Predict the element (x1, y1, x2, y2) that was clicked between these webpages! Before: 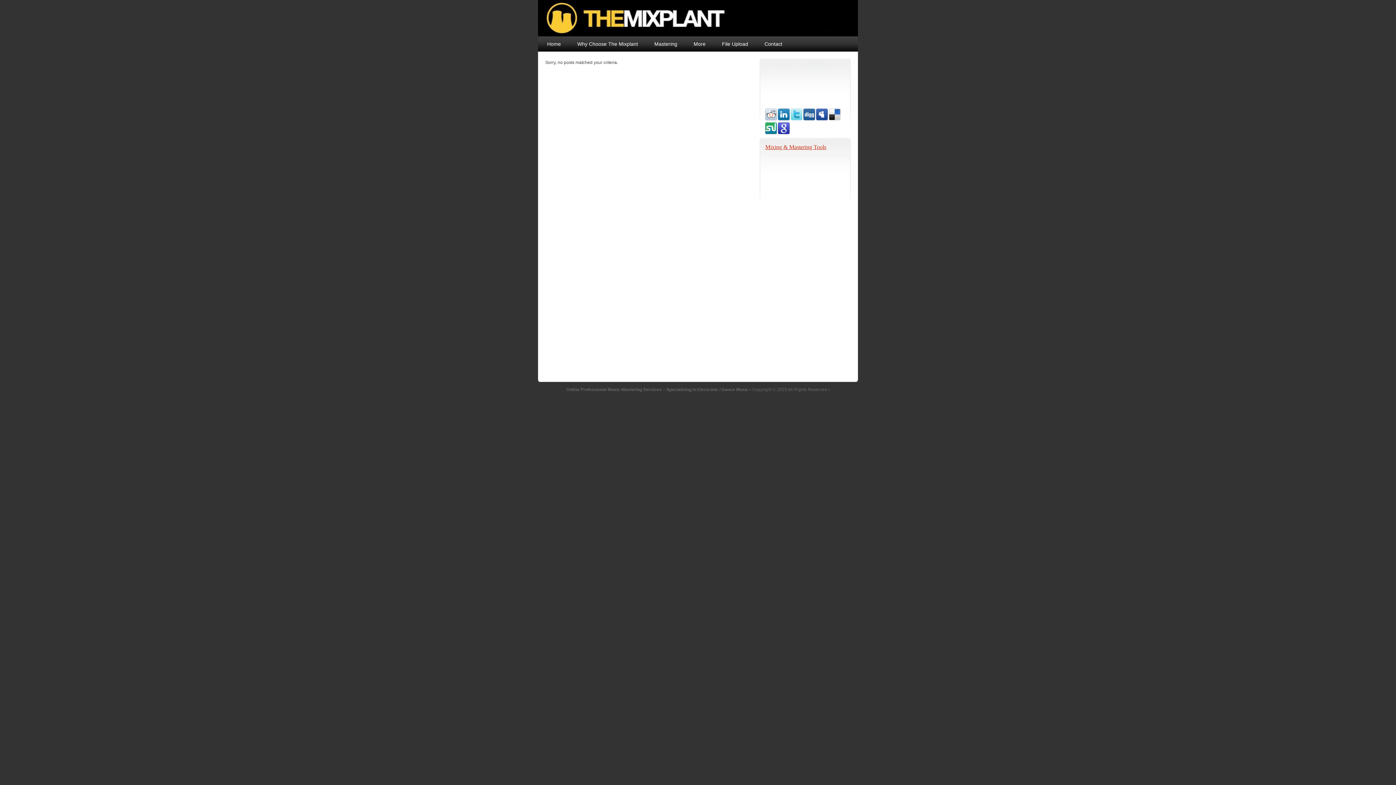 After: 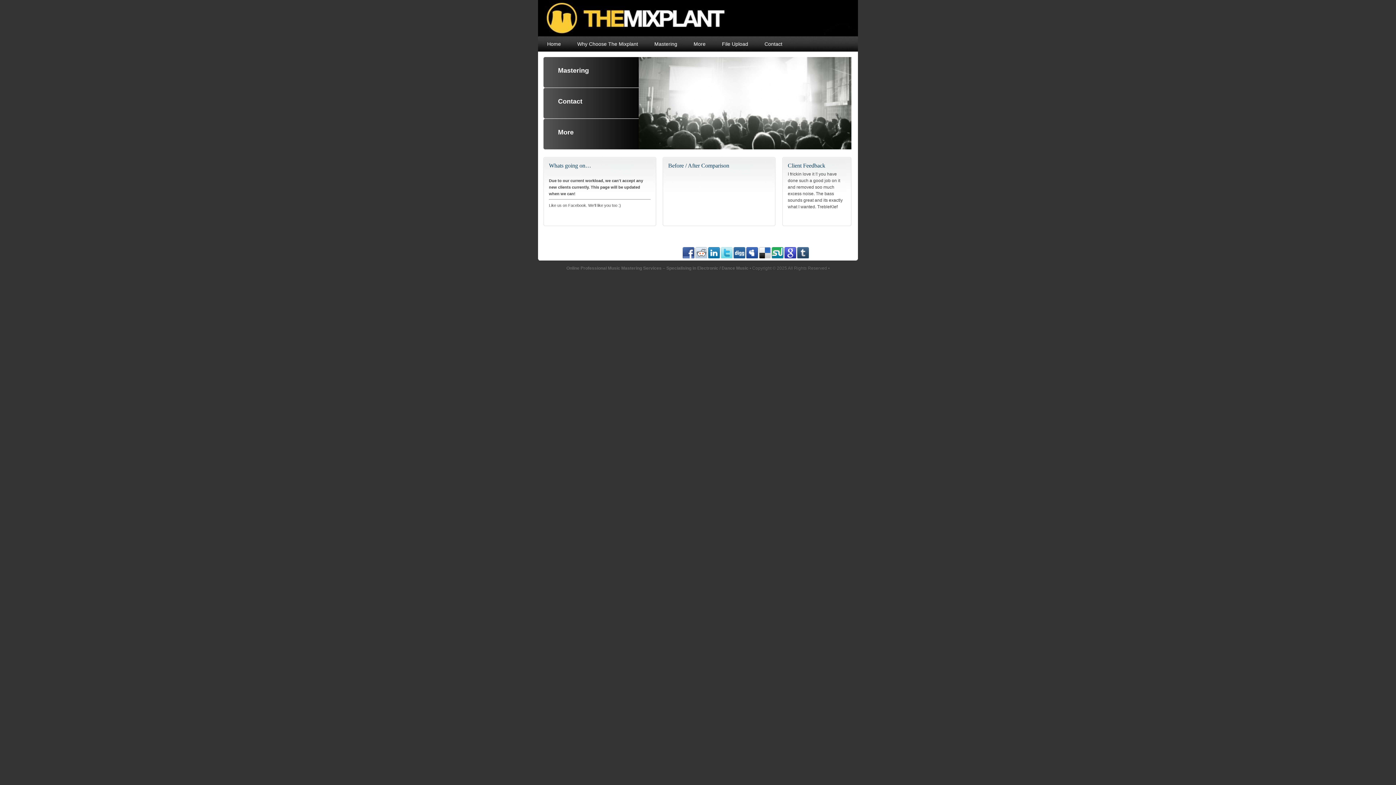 Action: label: Home bbox: (543, 36, 564, 51)